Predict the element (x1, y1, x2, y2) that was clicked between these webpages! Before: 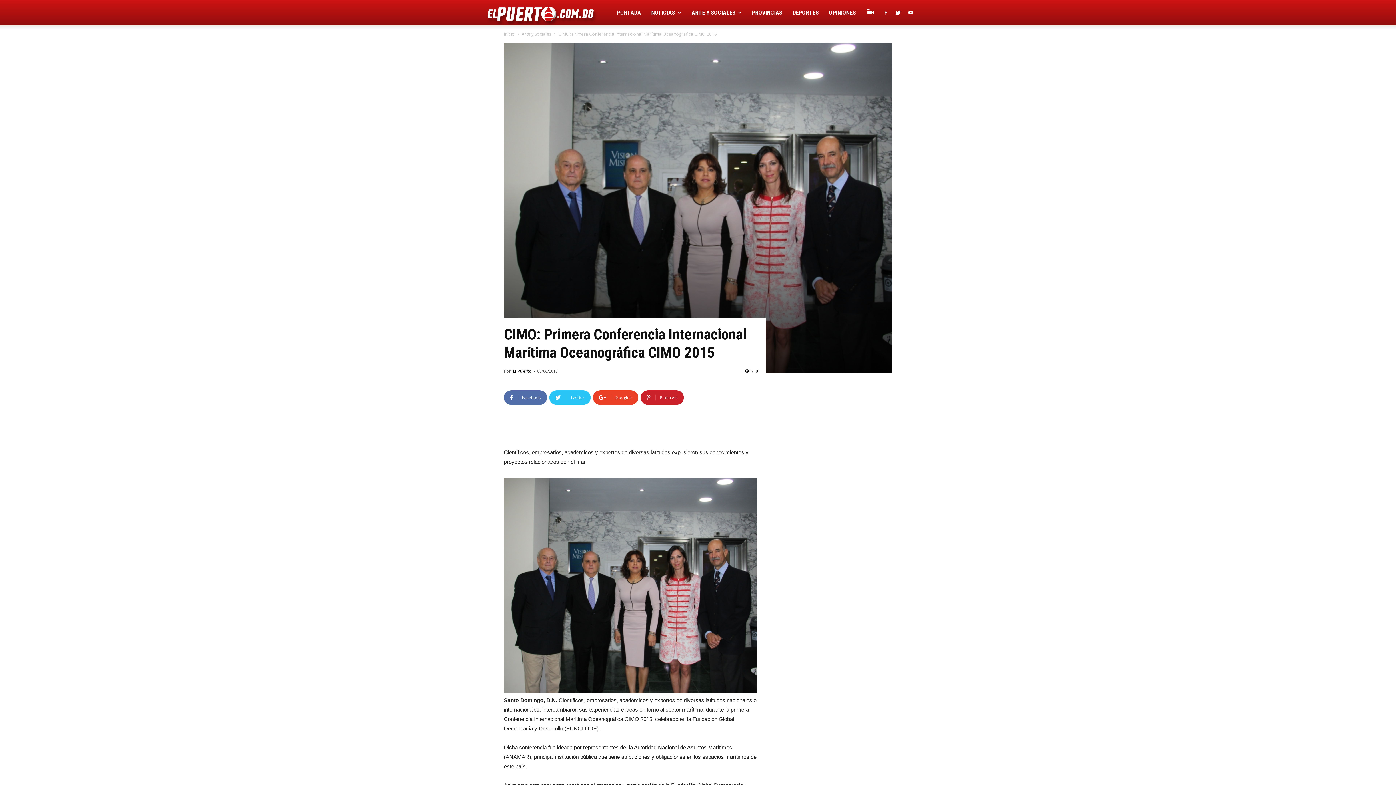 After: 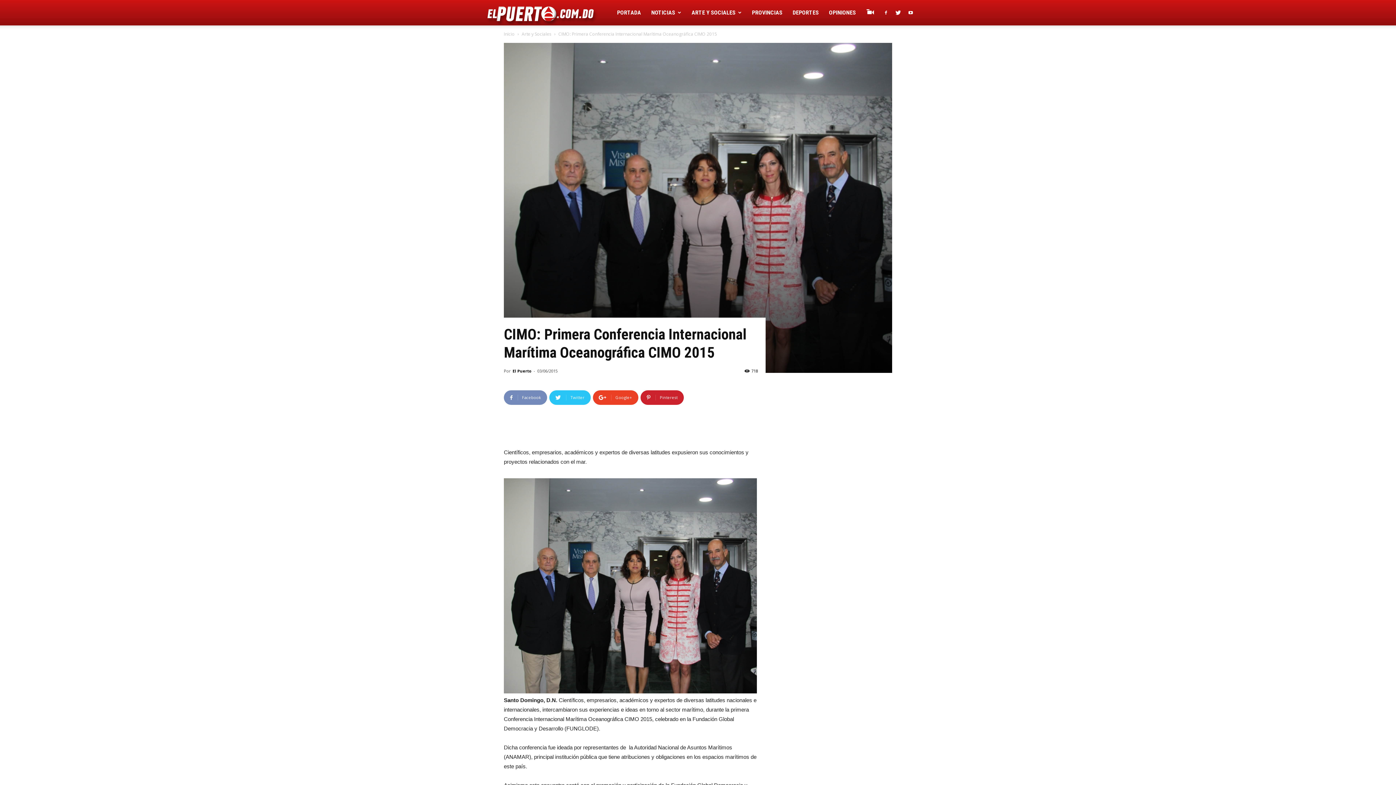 Action: bbox: (504, 390, 547, 405) label:  Facebook